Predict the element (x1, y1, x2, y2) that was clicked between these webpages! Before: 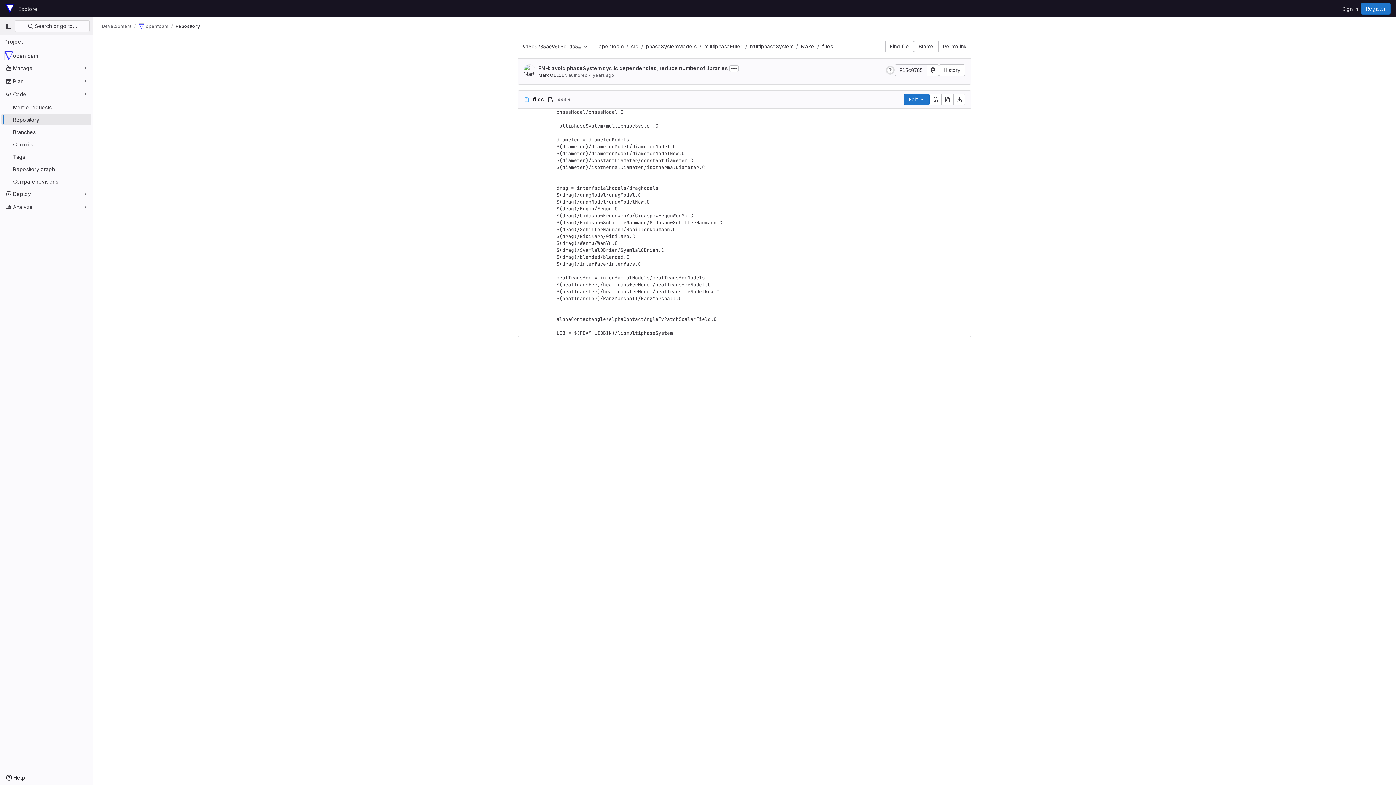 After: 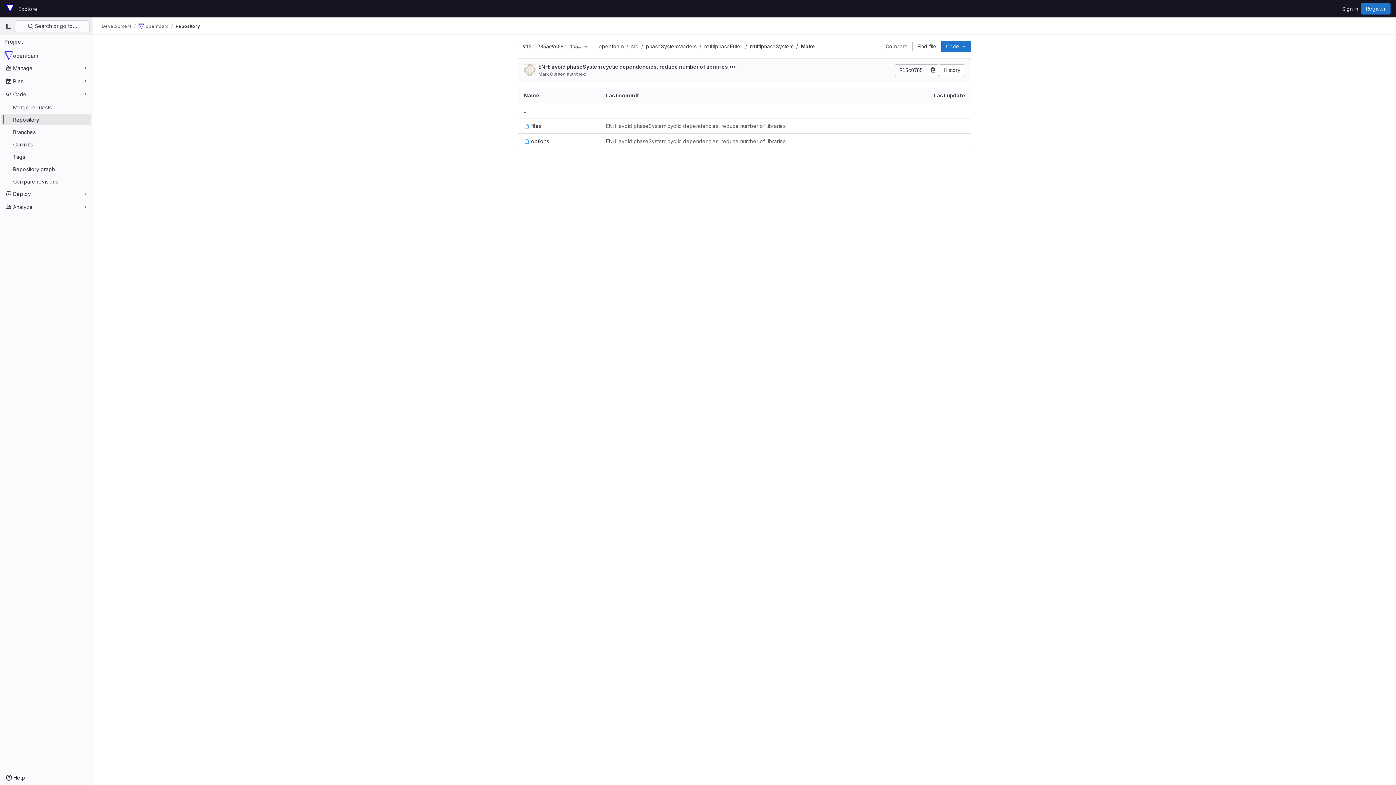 Action: label: Make bbox: (801, 43, 814, 49)